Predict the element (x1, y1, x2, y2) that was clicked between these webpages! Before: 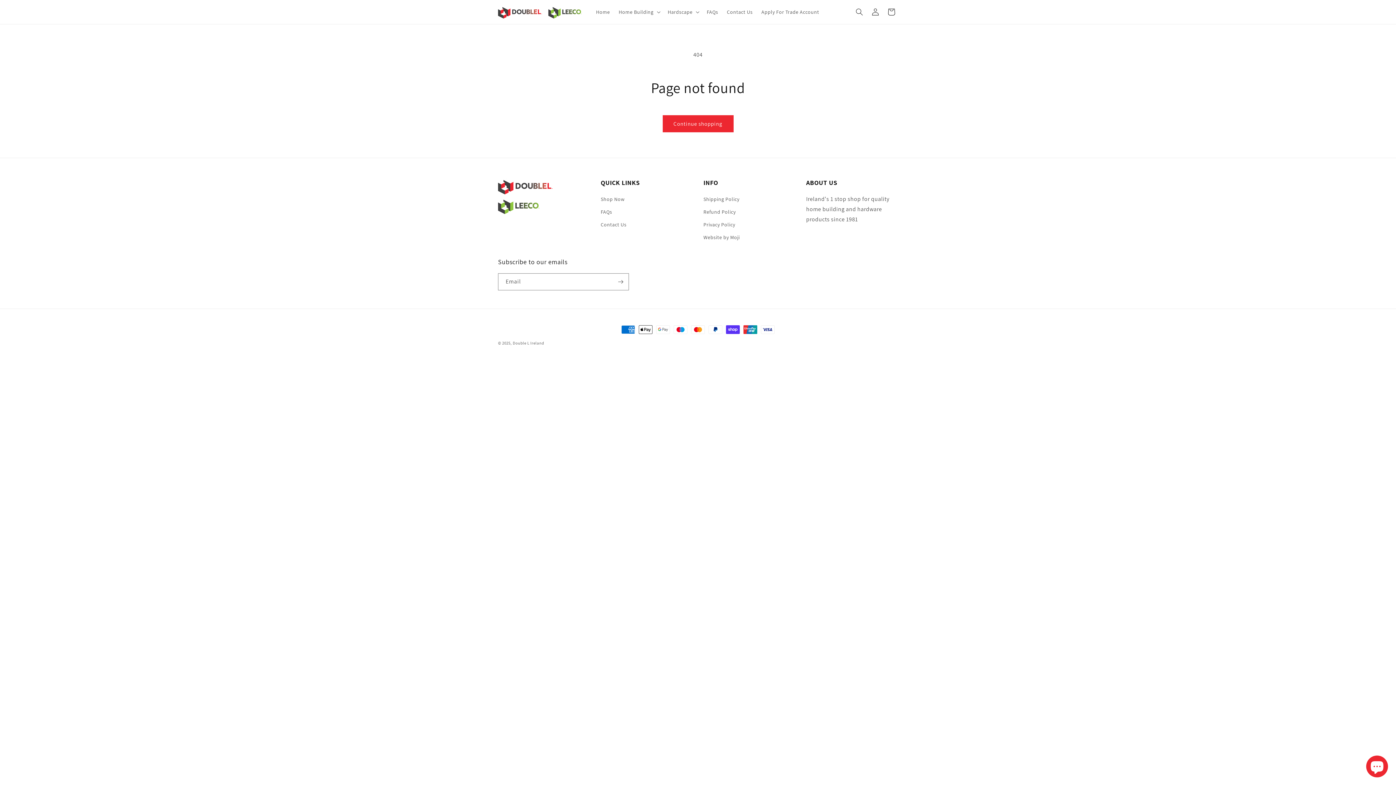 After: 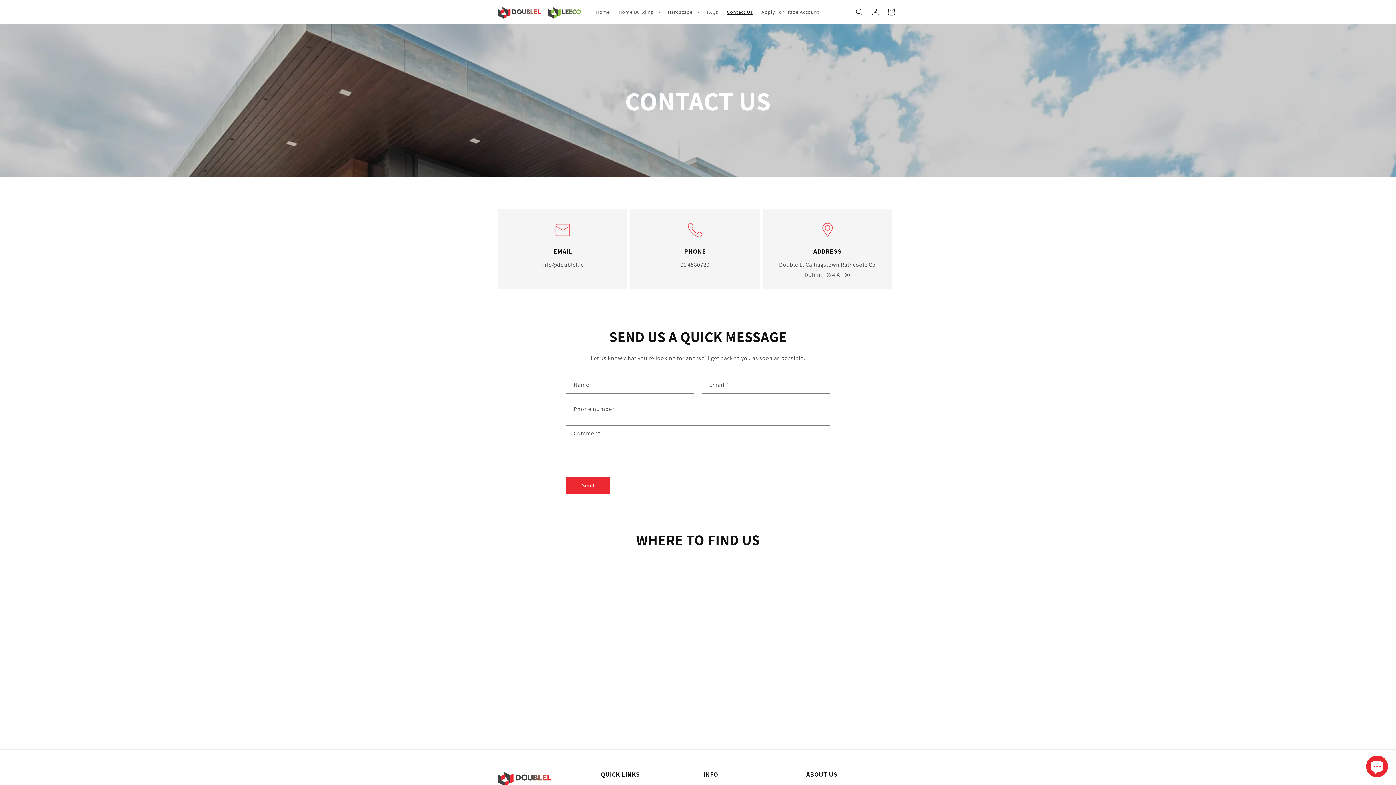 Action: label: Contact Us bbox: (722, 4, 757, 19)